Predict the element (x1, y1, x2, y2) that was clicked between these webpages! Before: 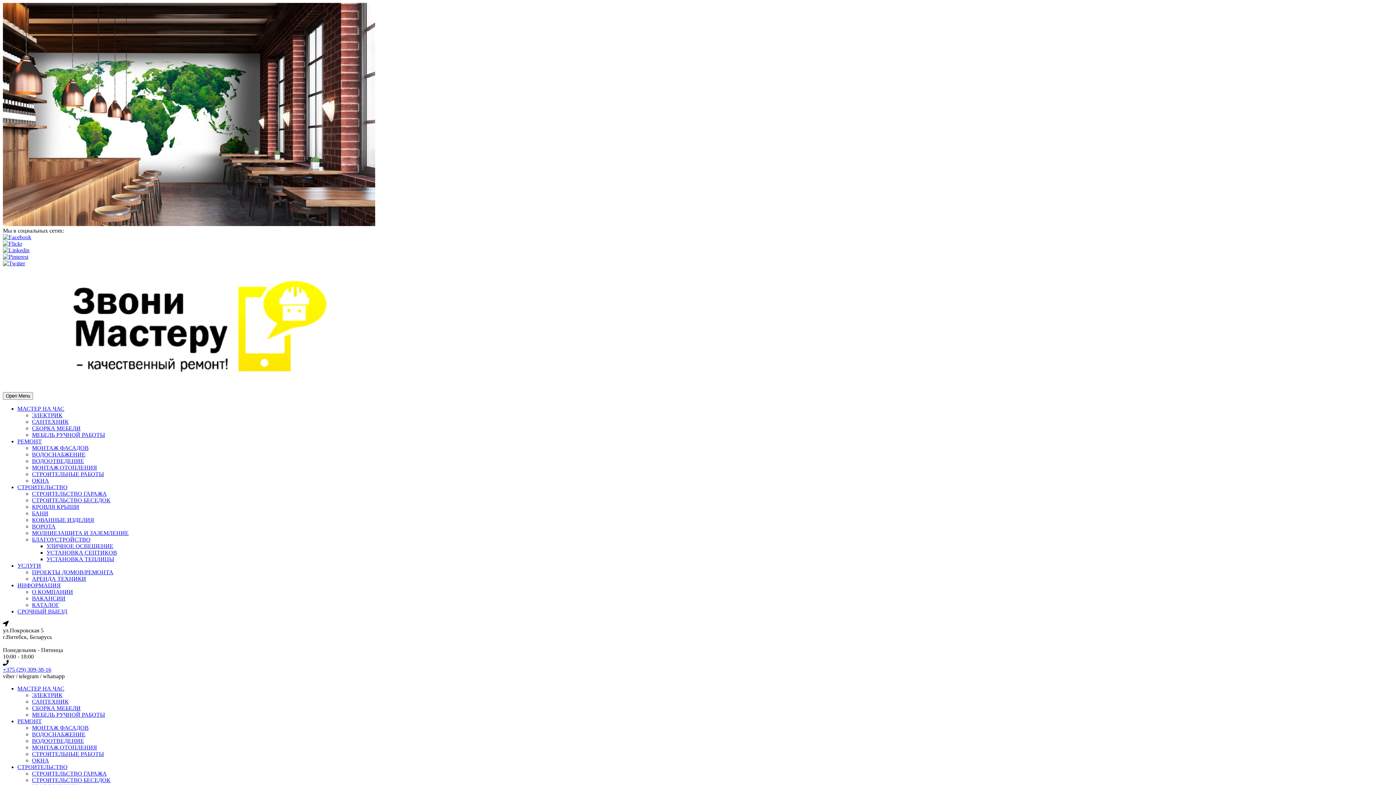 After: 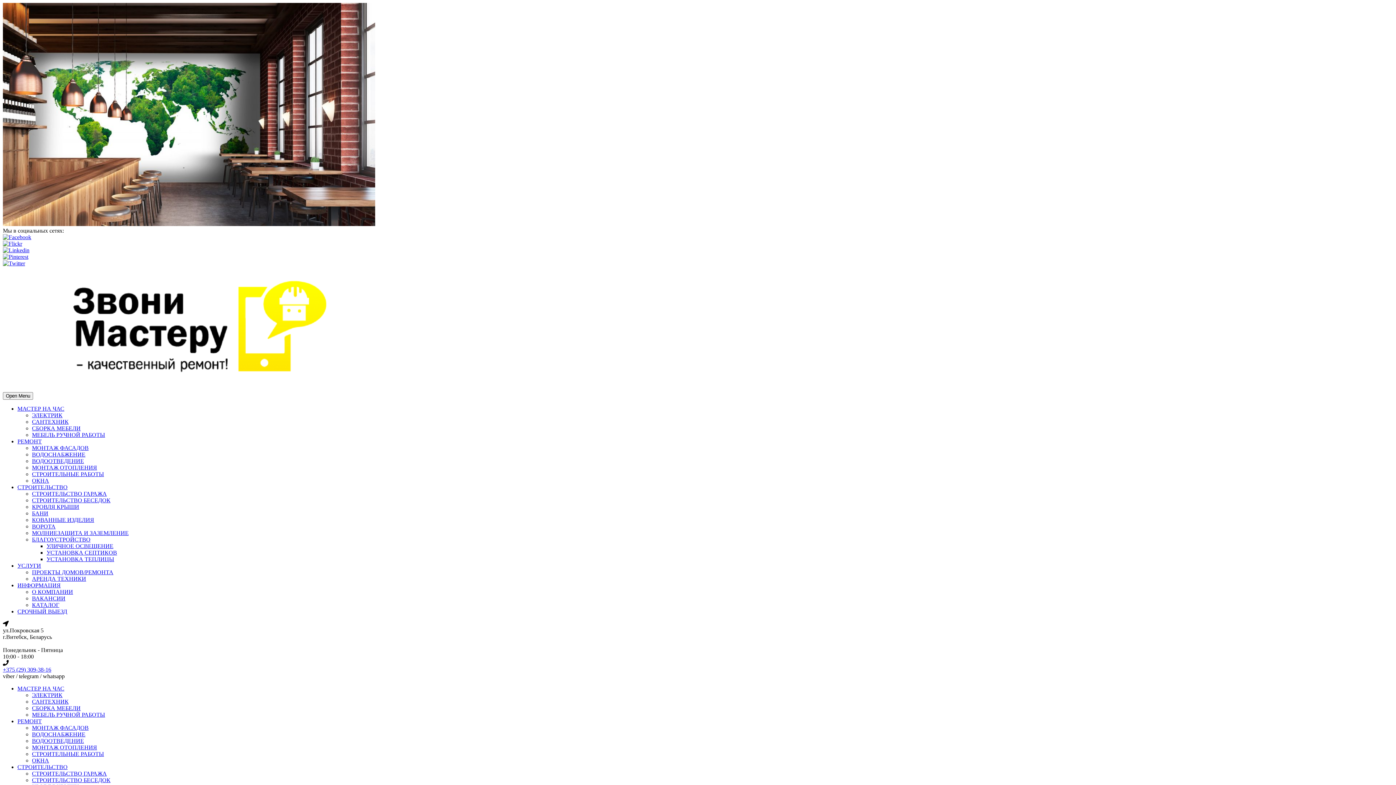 Action: label: МОЛНИЕЗАЩИТА И ЗАЗЕМЛЕНИЕ bbox: (32, 530, 128, 536)